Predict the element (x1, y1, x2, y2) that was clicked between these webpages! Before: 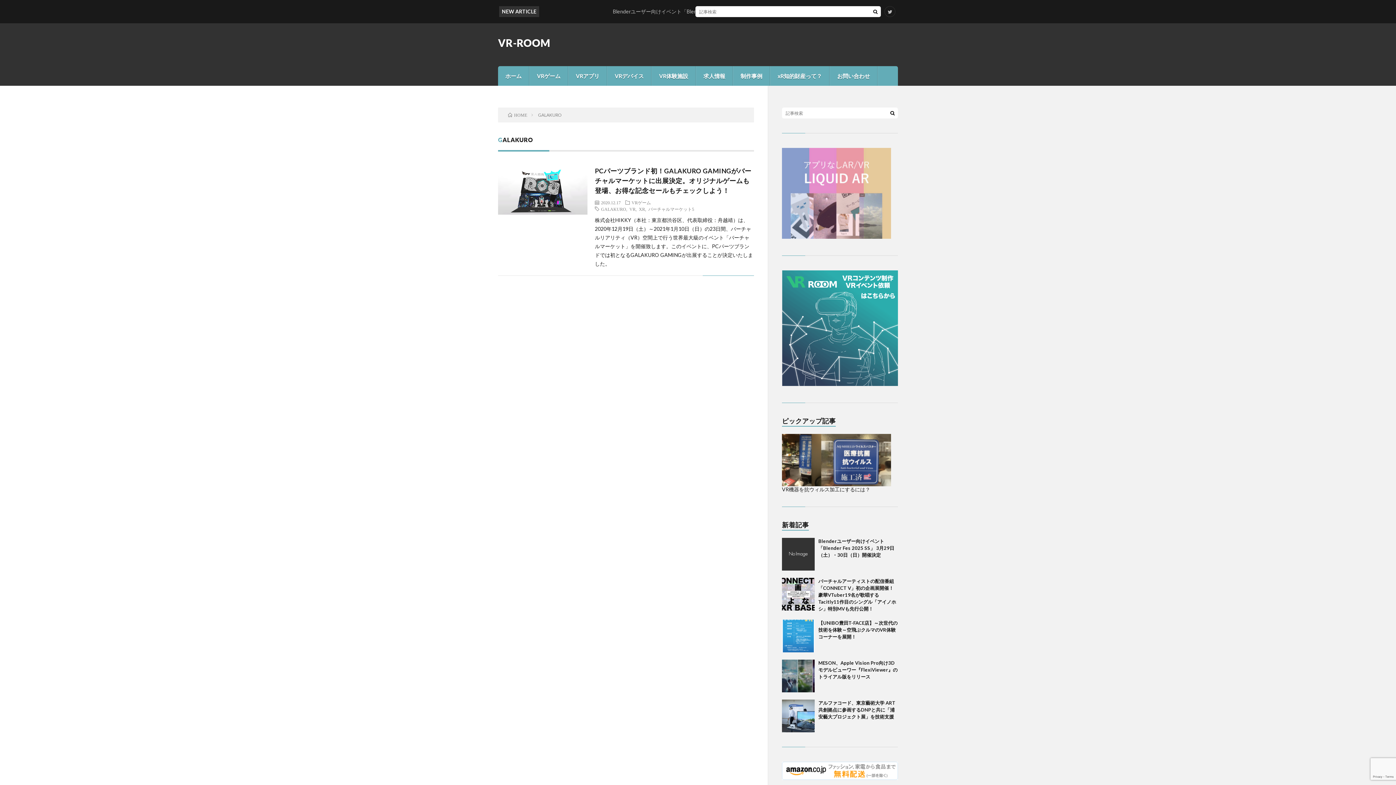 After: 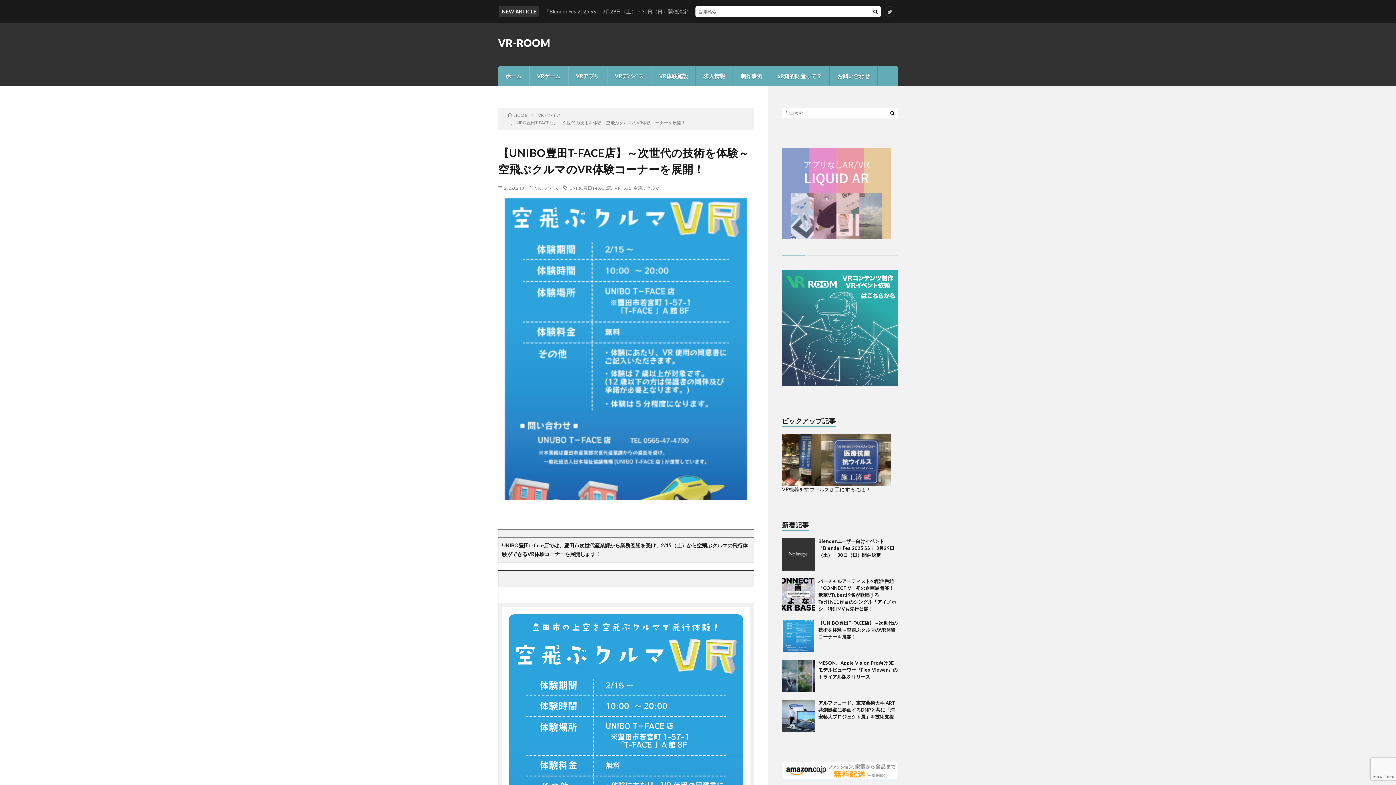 Action: bbox: (818, 620, 897, 640) label: 【UNIBO豊田T-FACE店】～次世代の技術を体験～空飛ぶクルマのVR体験コーナーを展開！